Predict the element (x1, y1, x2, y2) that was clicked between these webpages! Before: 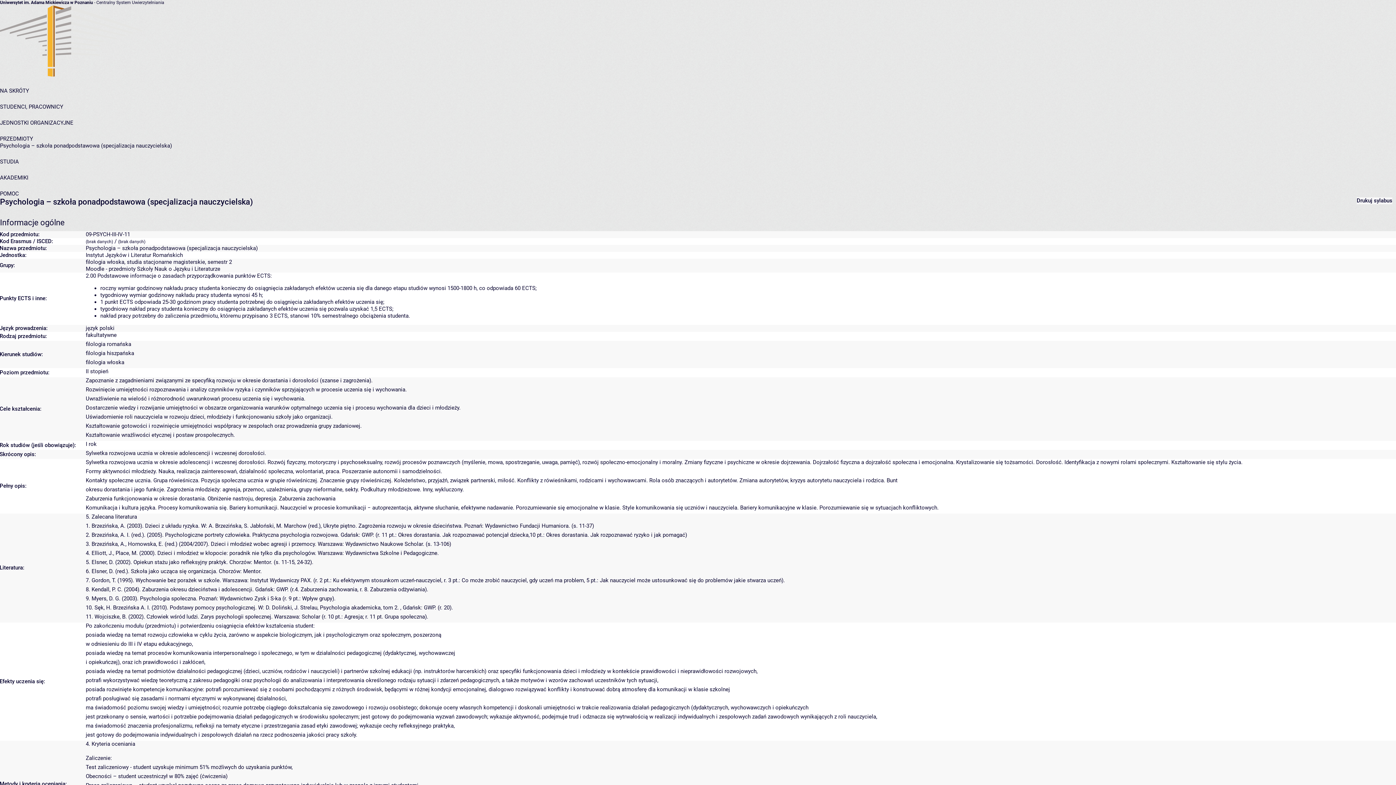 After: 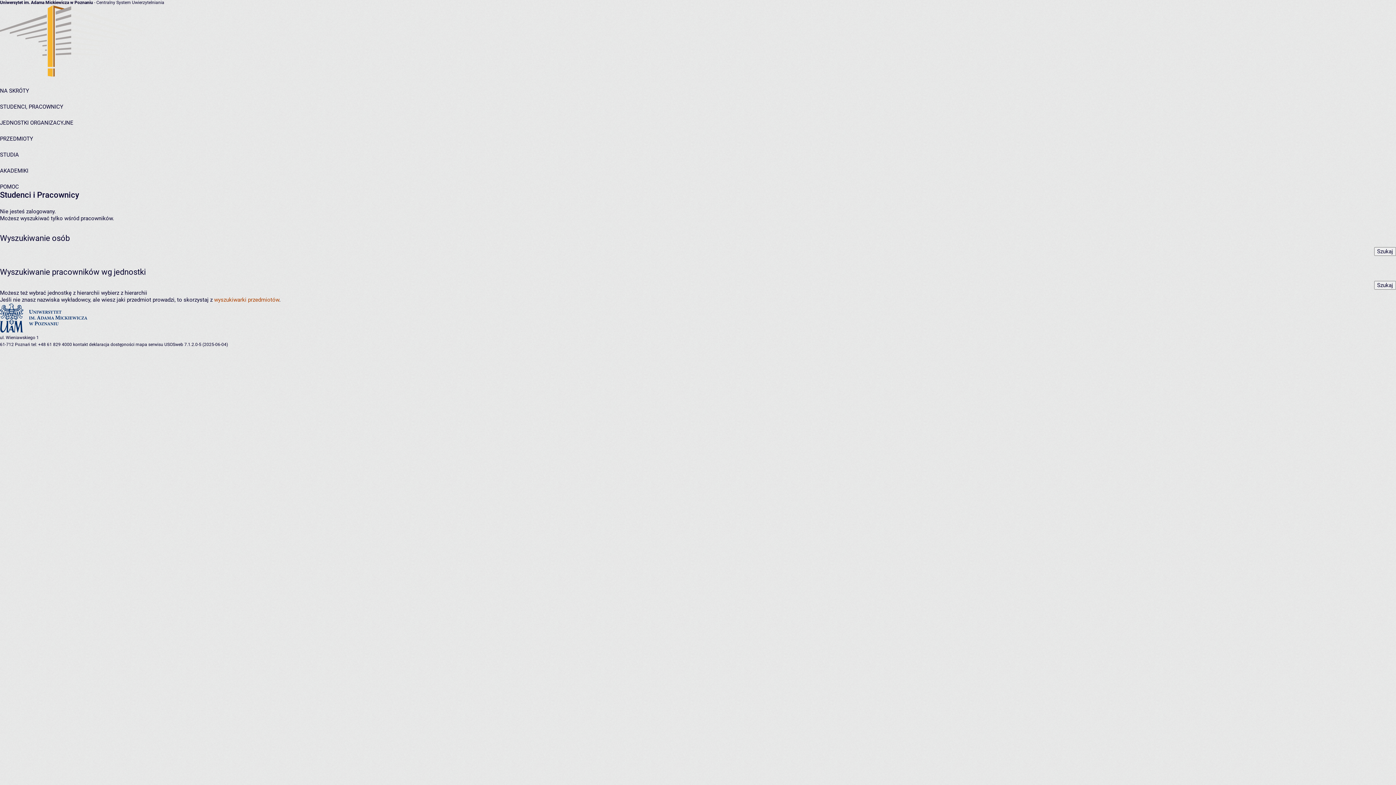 Action: bbox: (0, 103, 63, 110) label: STUDENCI, PRACOWNICY